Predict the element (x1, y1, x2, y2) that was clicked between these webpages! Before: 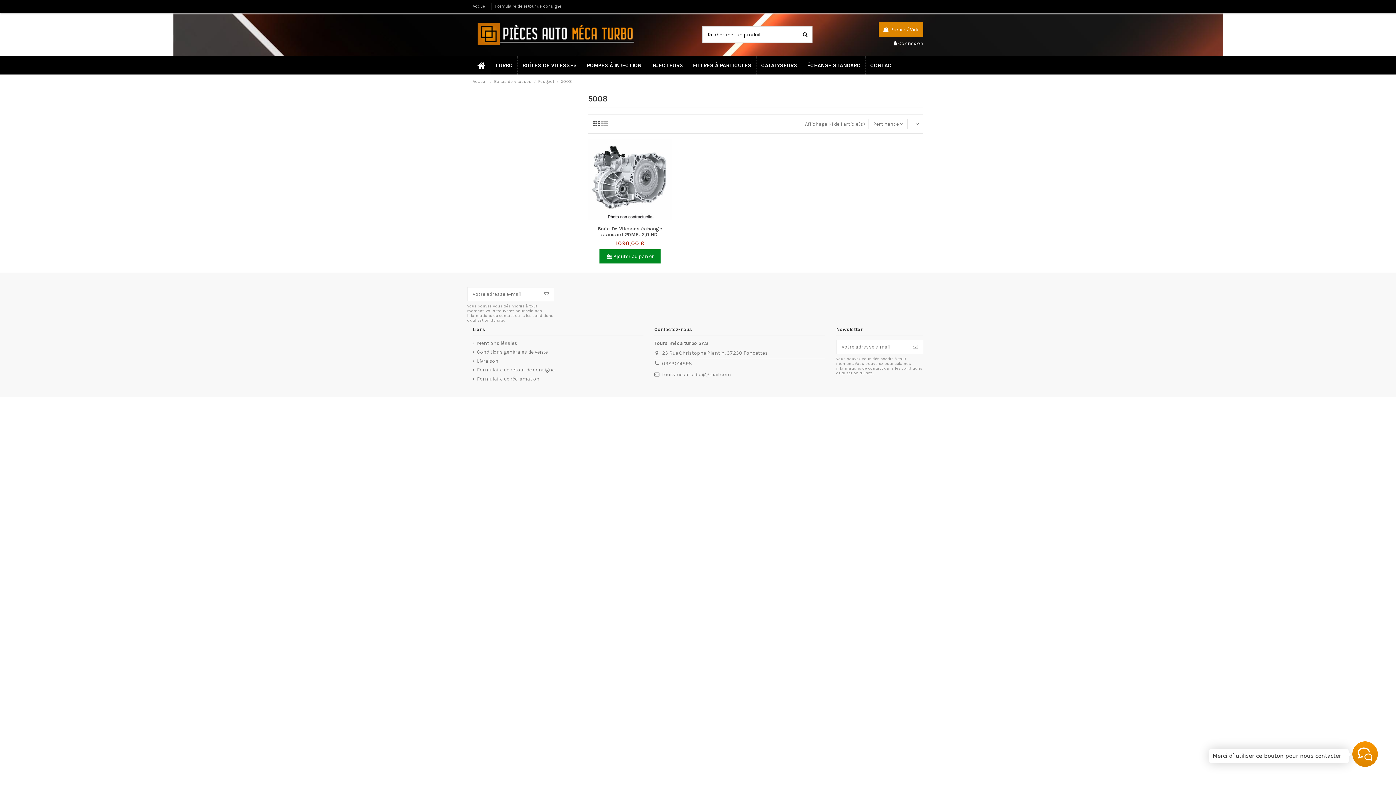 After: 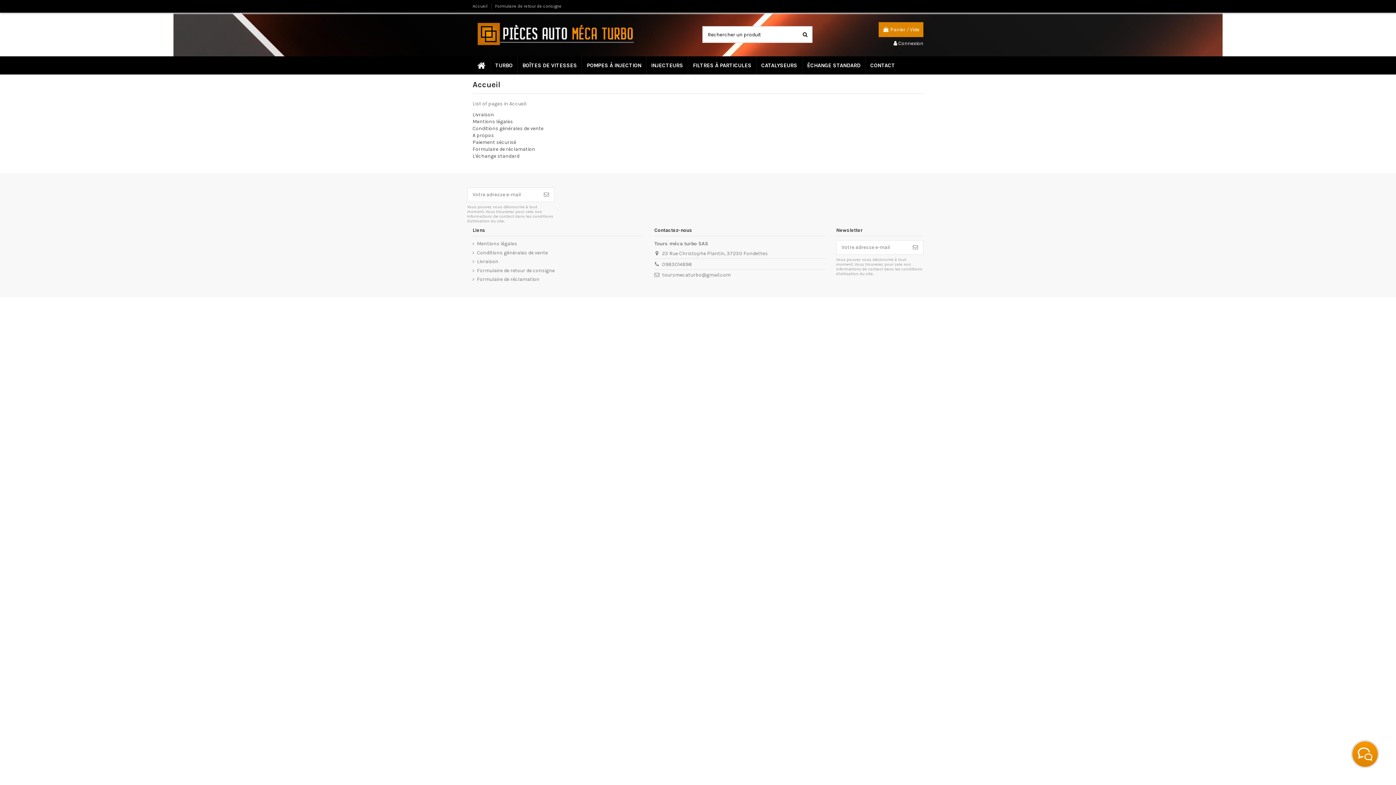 Action: label: Accueil  bbox: (472, 3, 488, 8)